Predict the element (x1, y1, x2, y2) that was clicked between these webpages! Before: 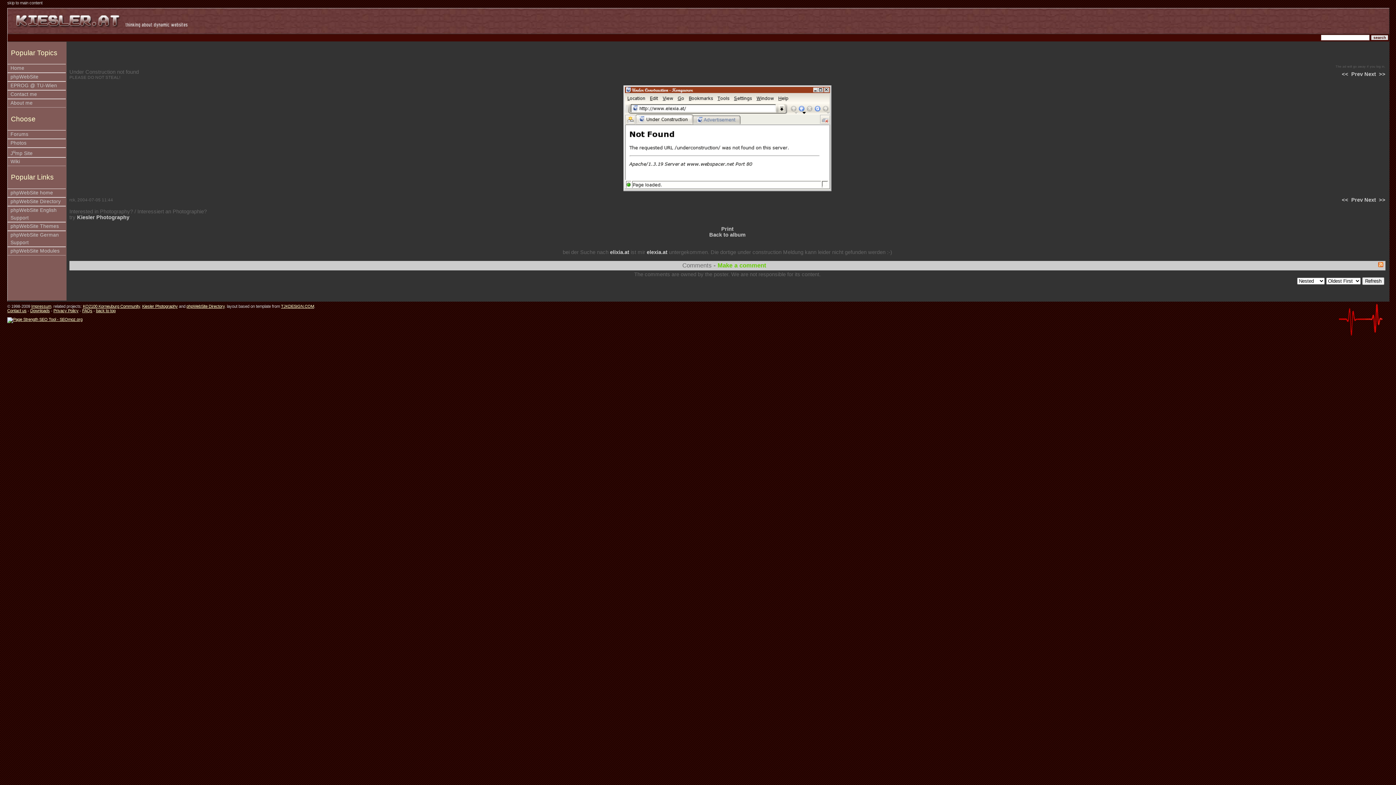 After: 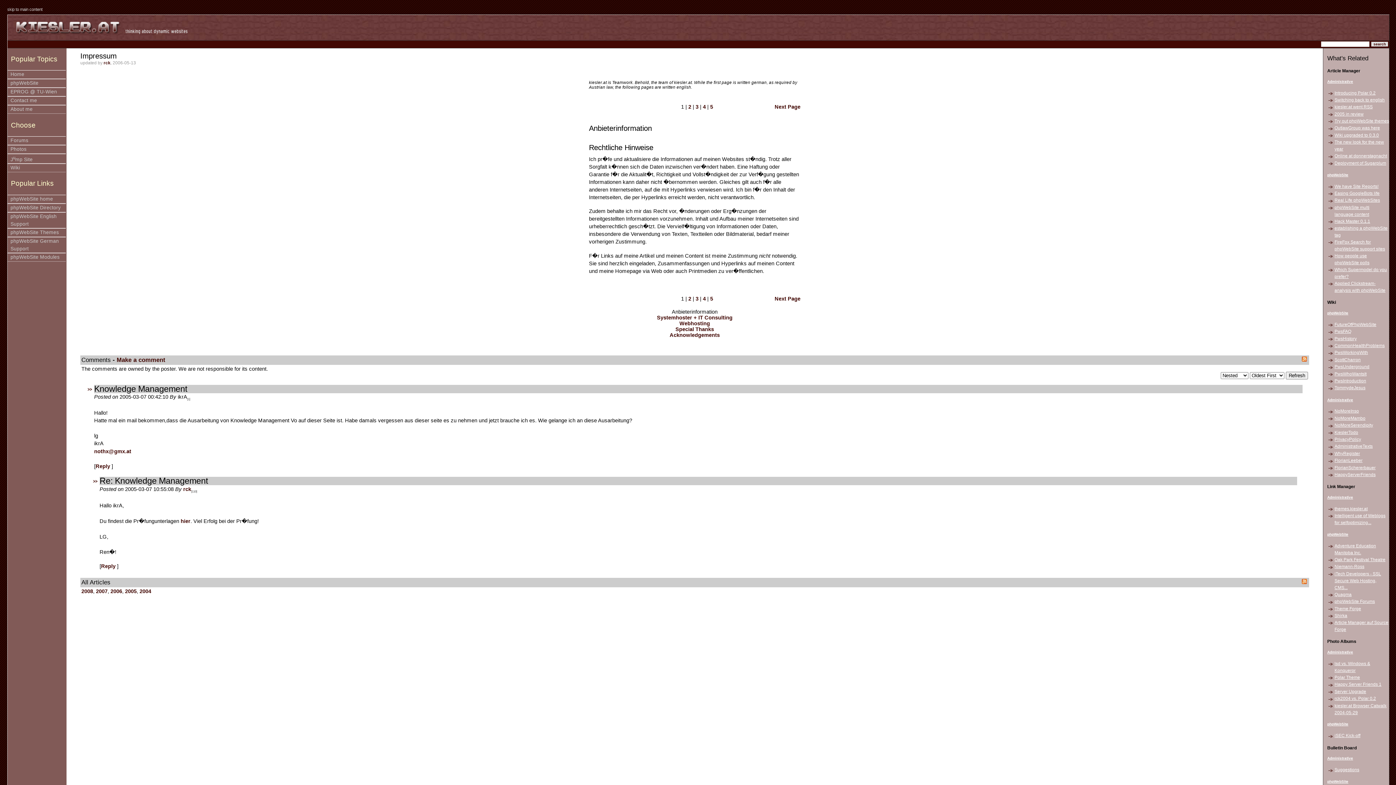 Action: label: Impressum bbox: (31, 304, 51, 308)